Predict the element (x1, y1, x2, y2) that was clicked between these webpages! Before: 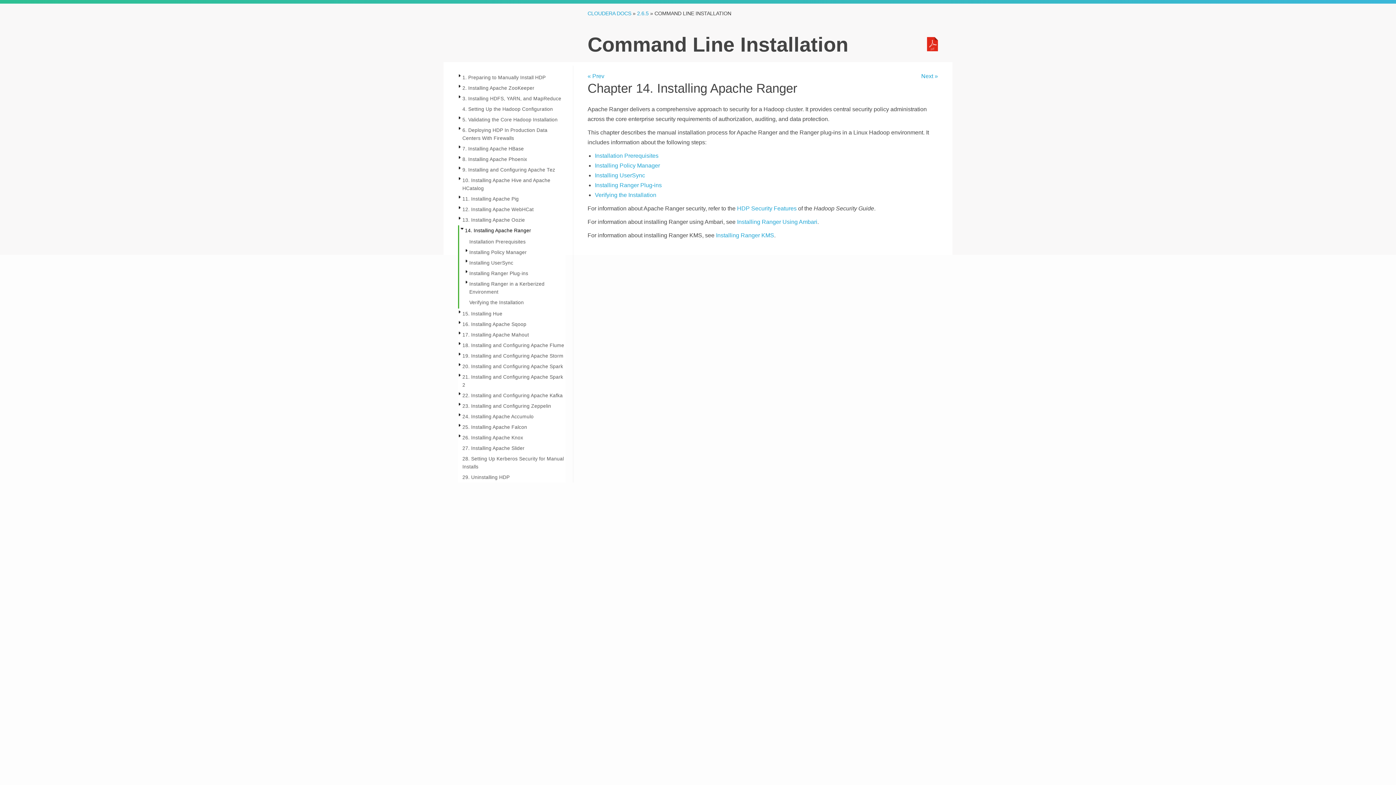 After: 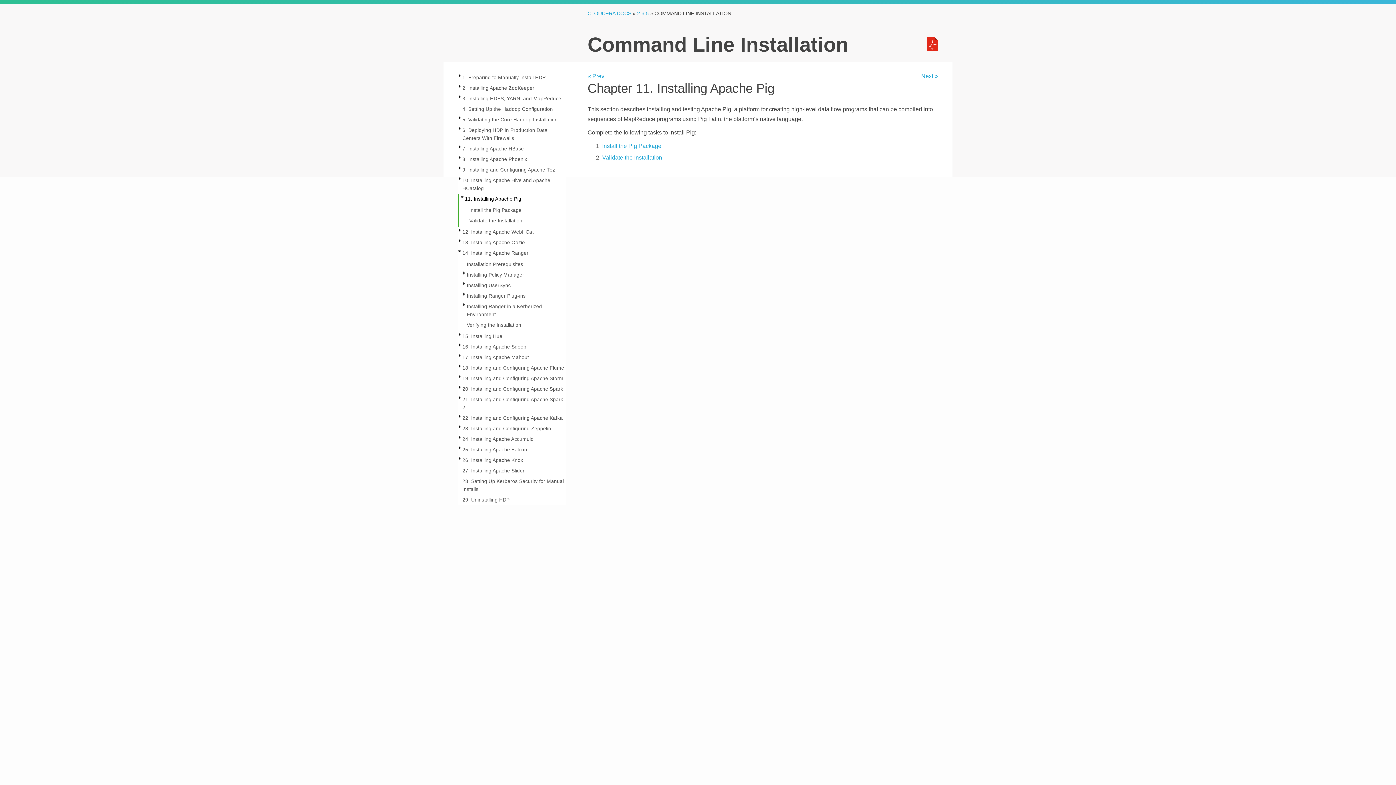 Action: label: 11. Installing Apache Pig bbox: (462, 196, 518, 201)